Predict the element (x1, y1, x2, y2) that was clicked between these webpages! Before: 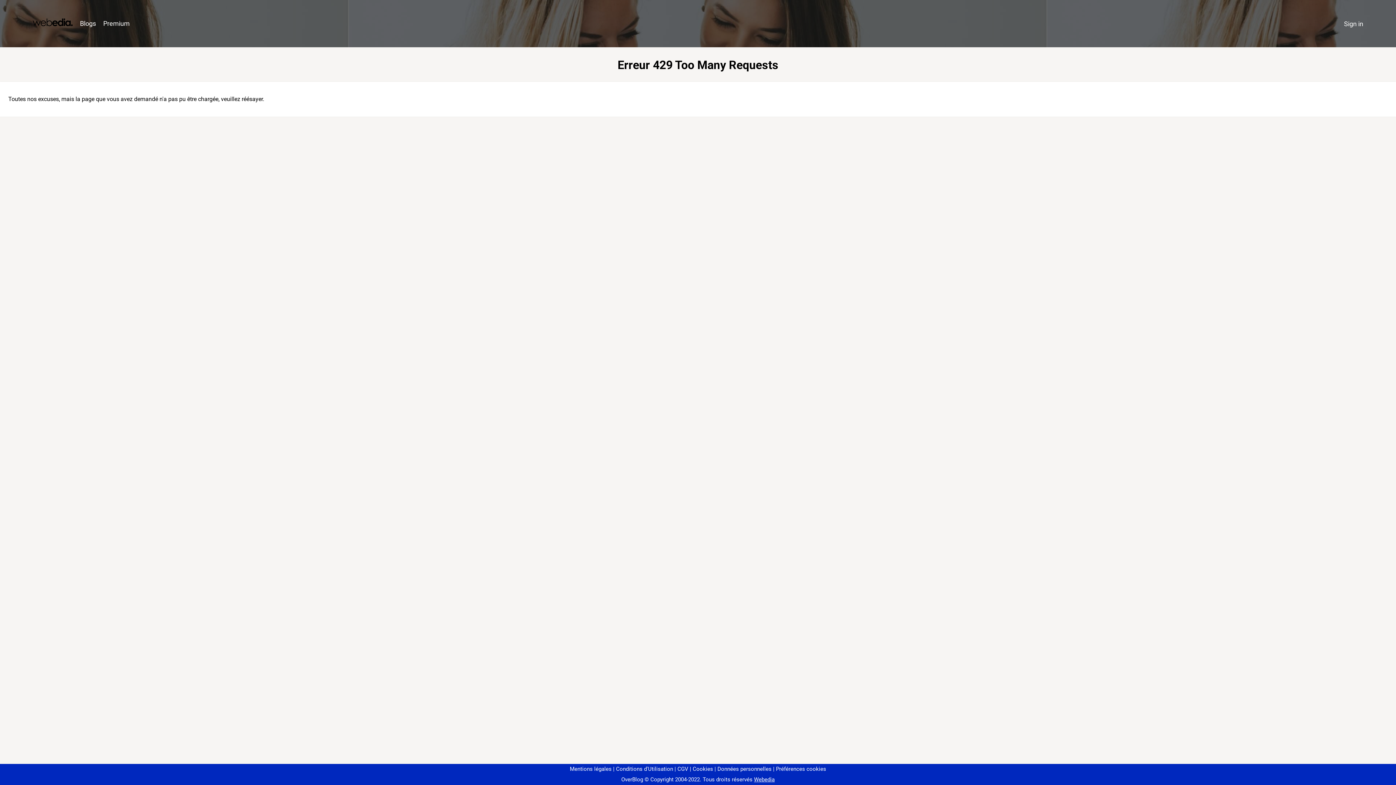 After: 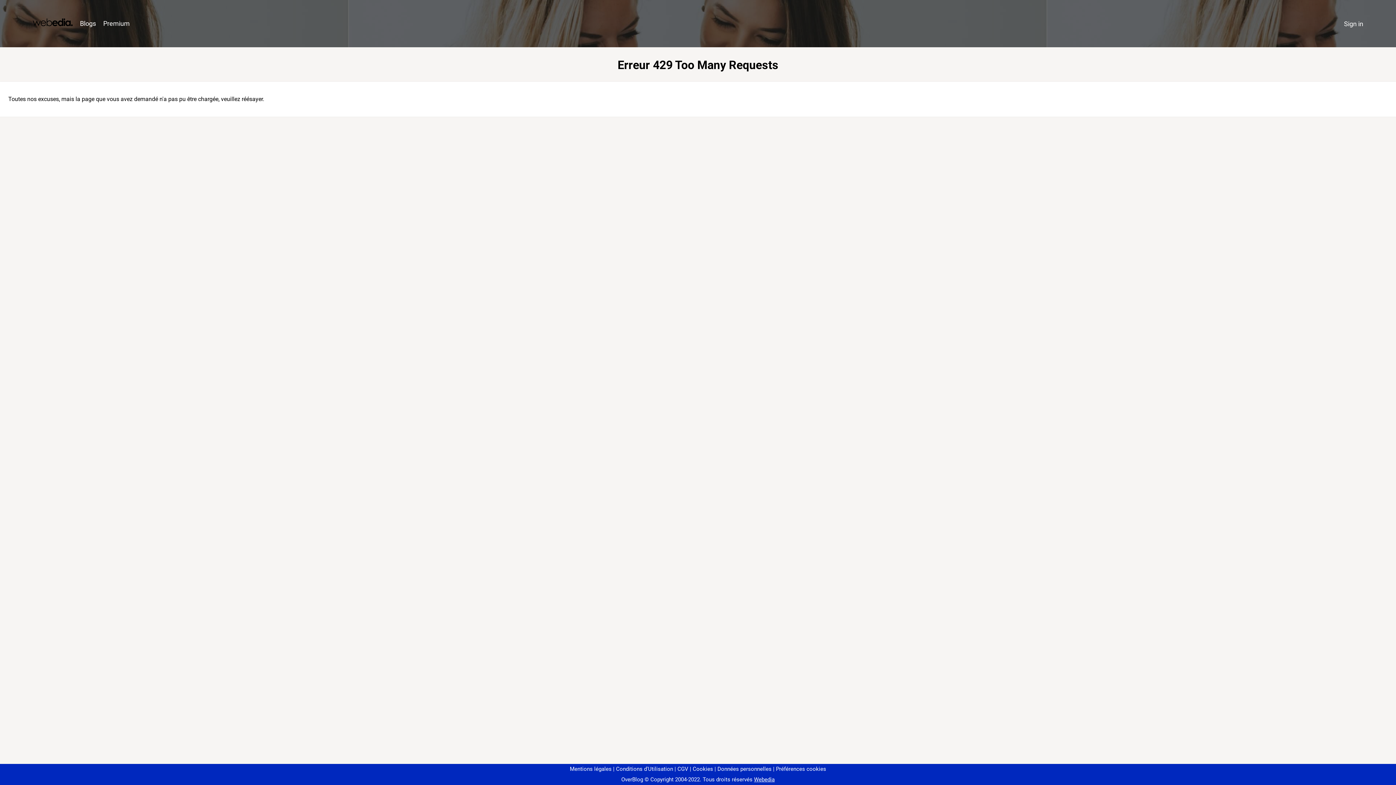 Action: label: Préférences cookies bbox: (773, 766, 826, 772)